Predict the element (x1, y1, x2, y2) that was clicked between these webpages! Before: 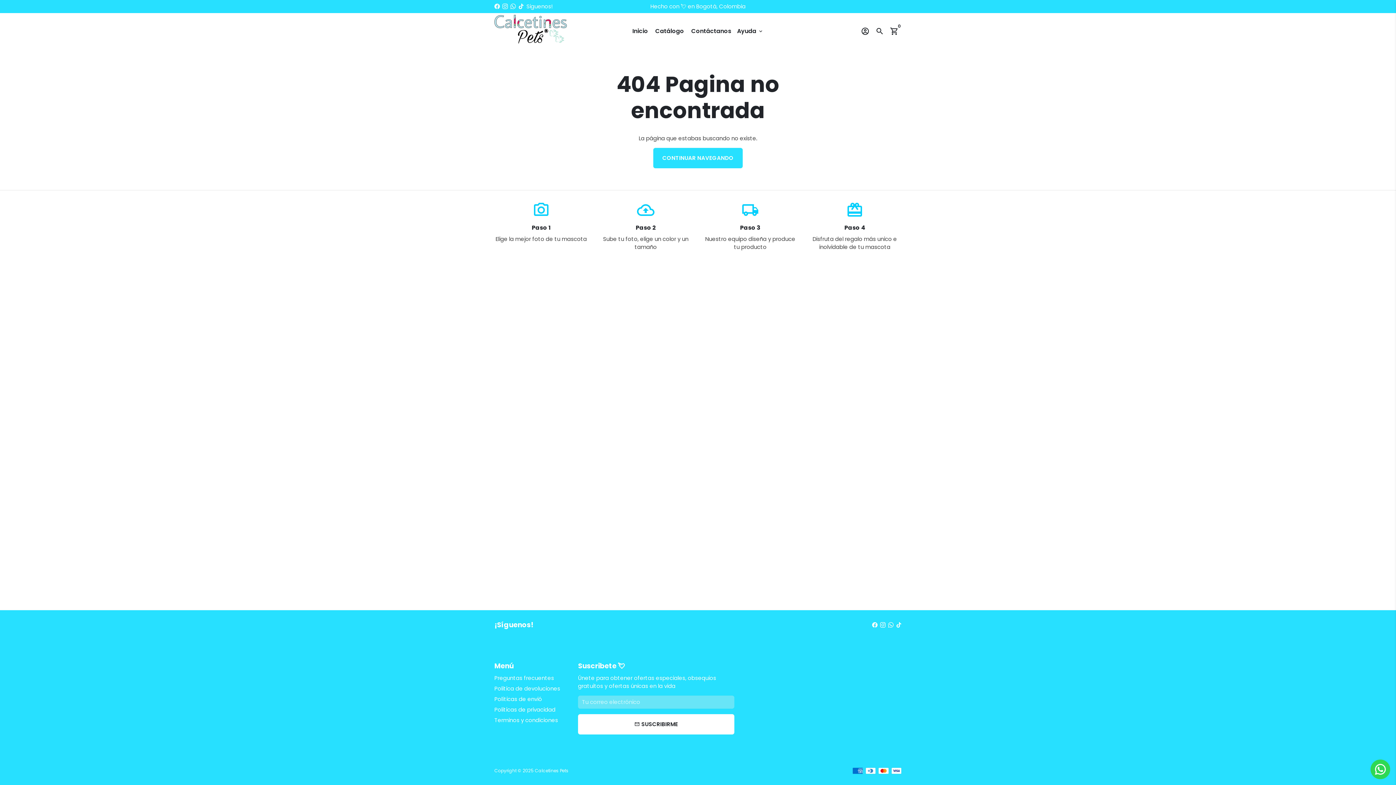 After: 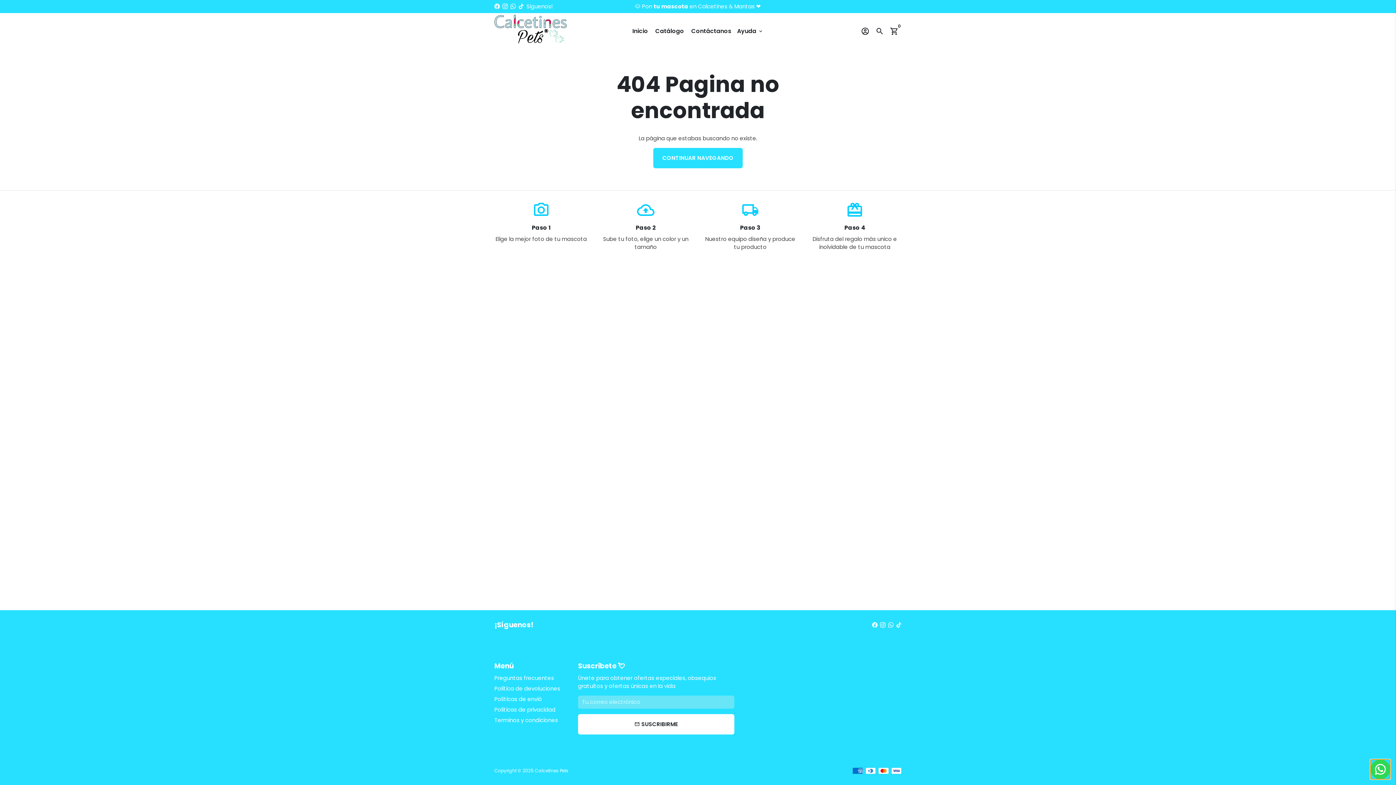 Action: label: Contact us bbox: (1370, 760, 1390, 779)